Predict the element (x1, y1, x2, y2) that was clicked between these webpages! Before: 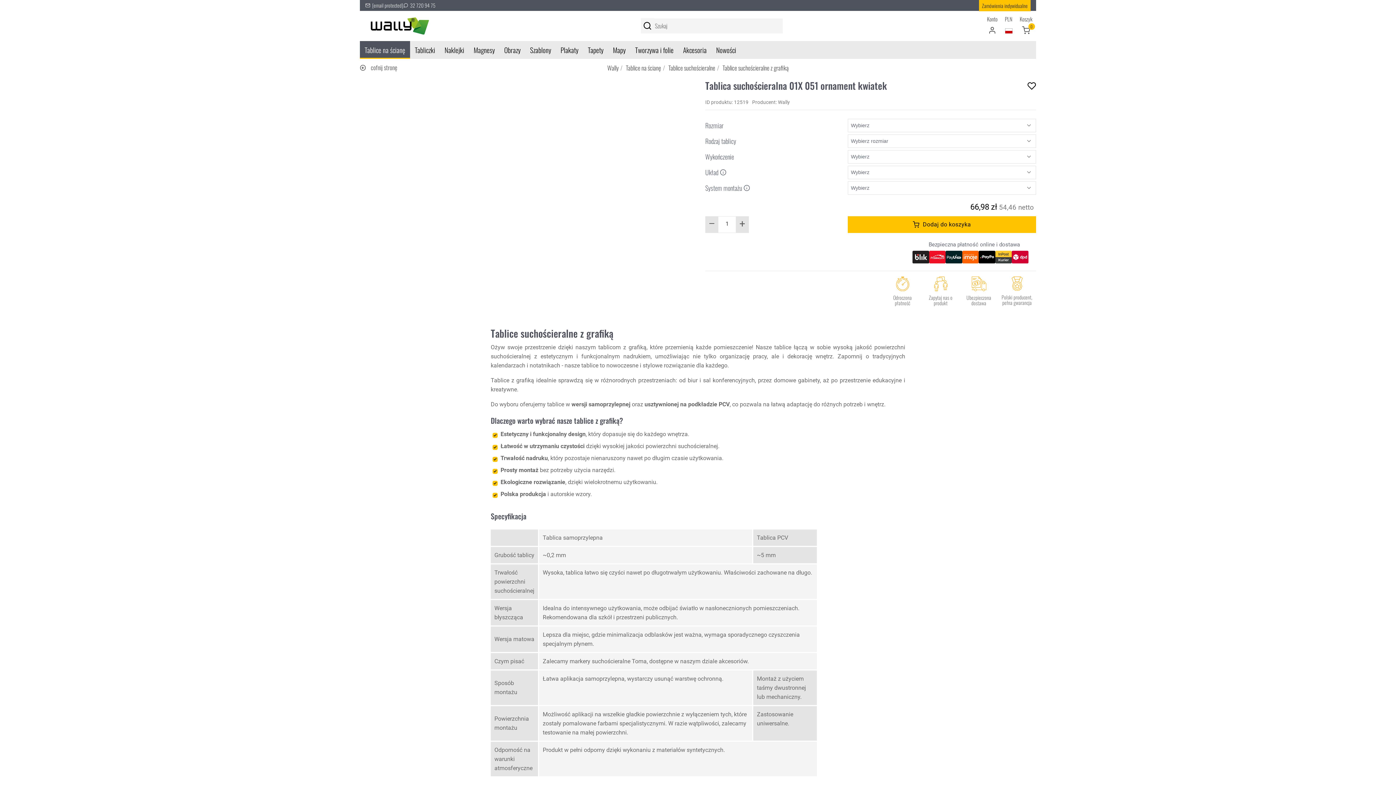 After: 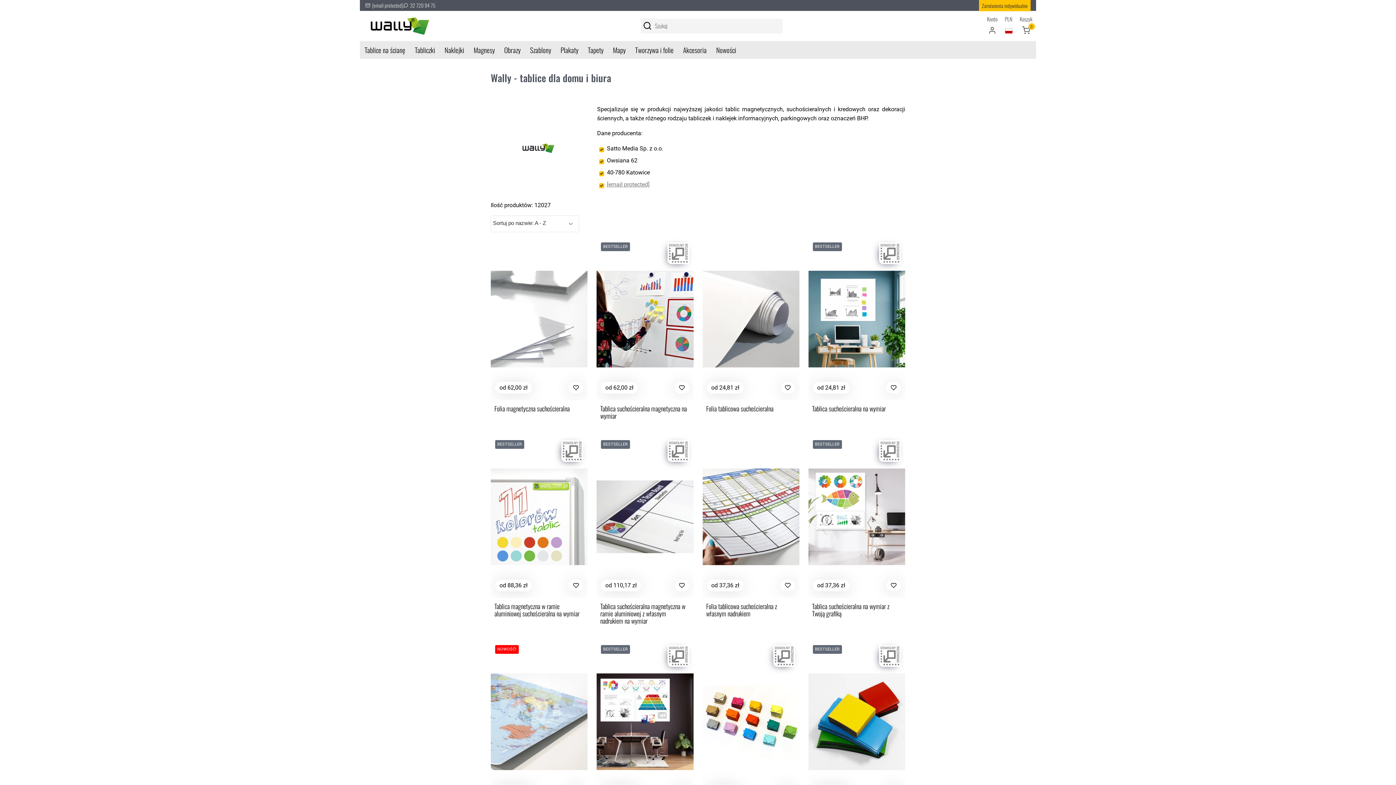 Action: bbox: (778, 99, 790, 104) label: Wally